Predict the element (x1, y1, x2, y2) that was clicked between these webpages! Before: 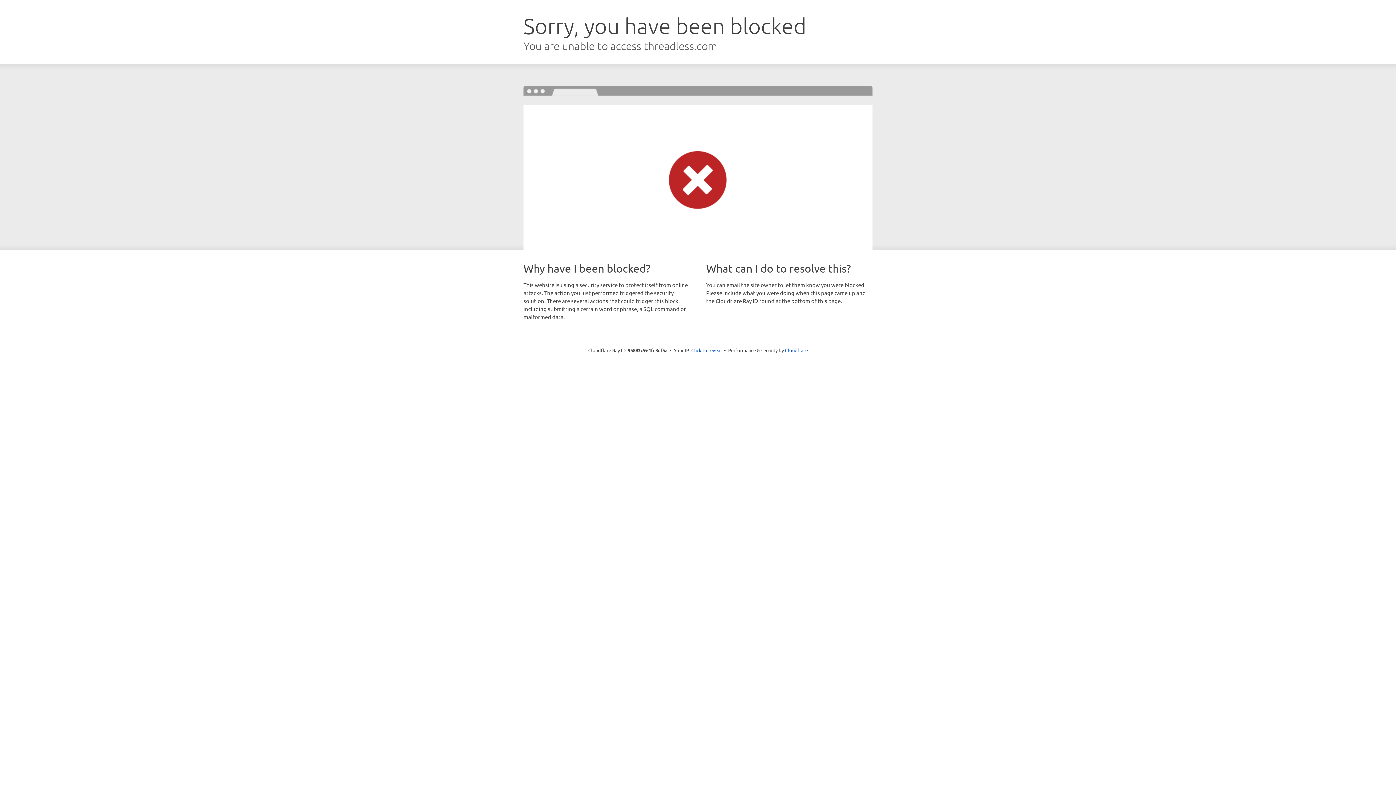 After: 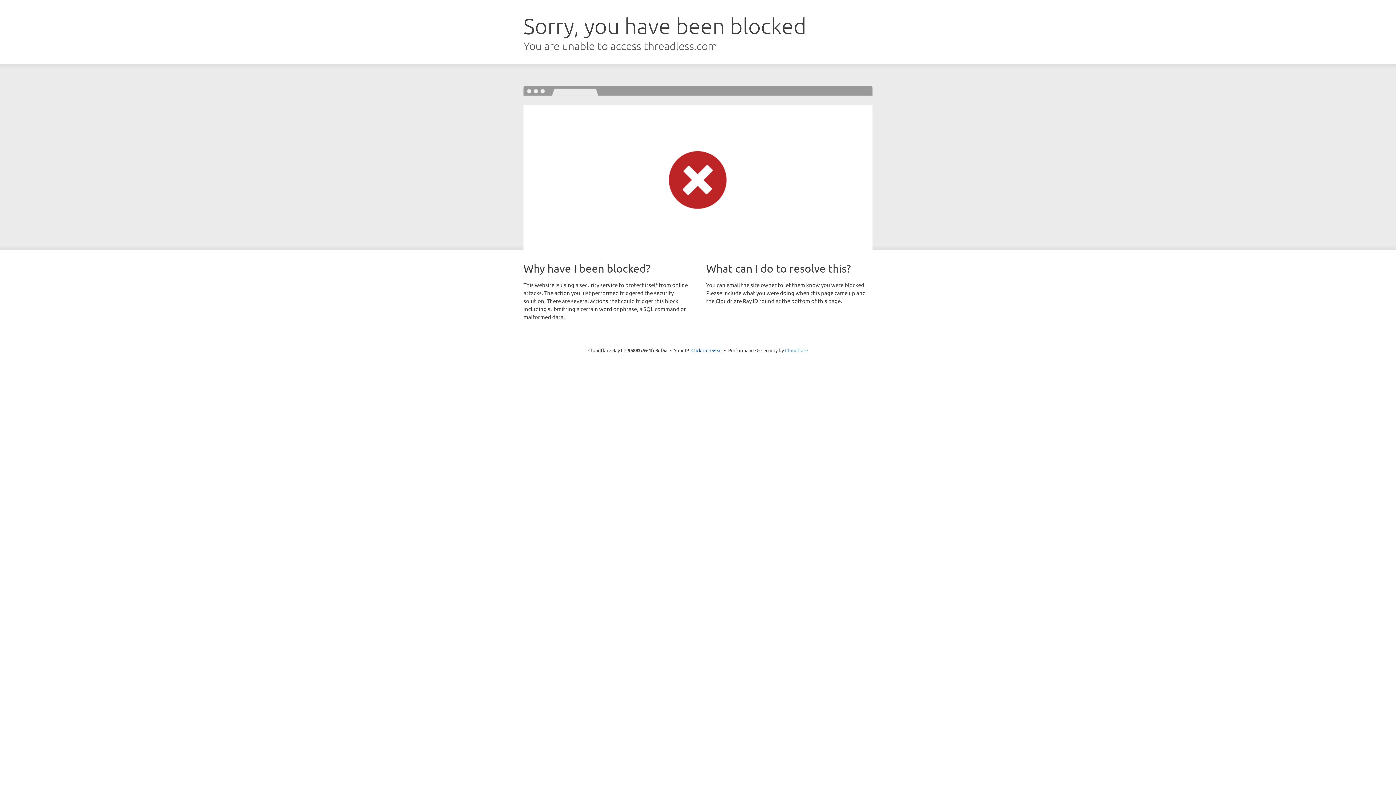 Action: label: Cloudflare bbox: (785, 347, 808, 353)